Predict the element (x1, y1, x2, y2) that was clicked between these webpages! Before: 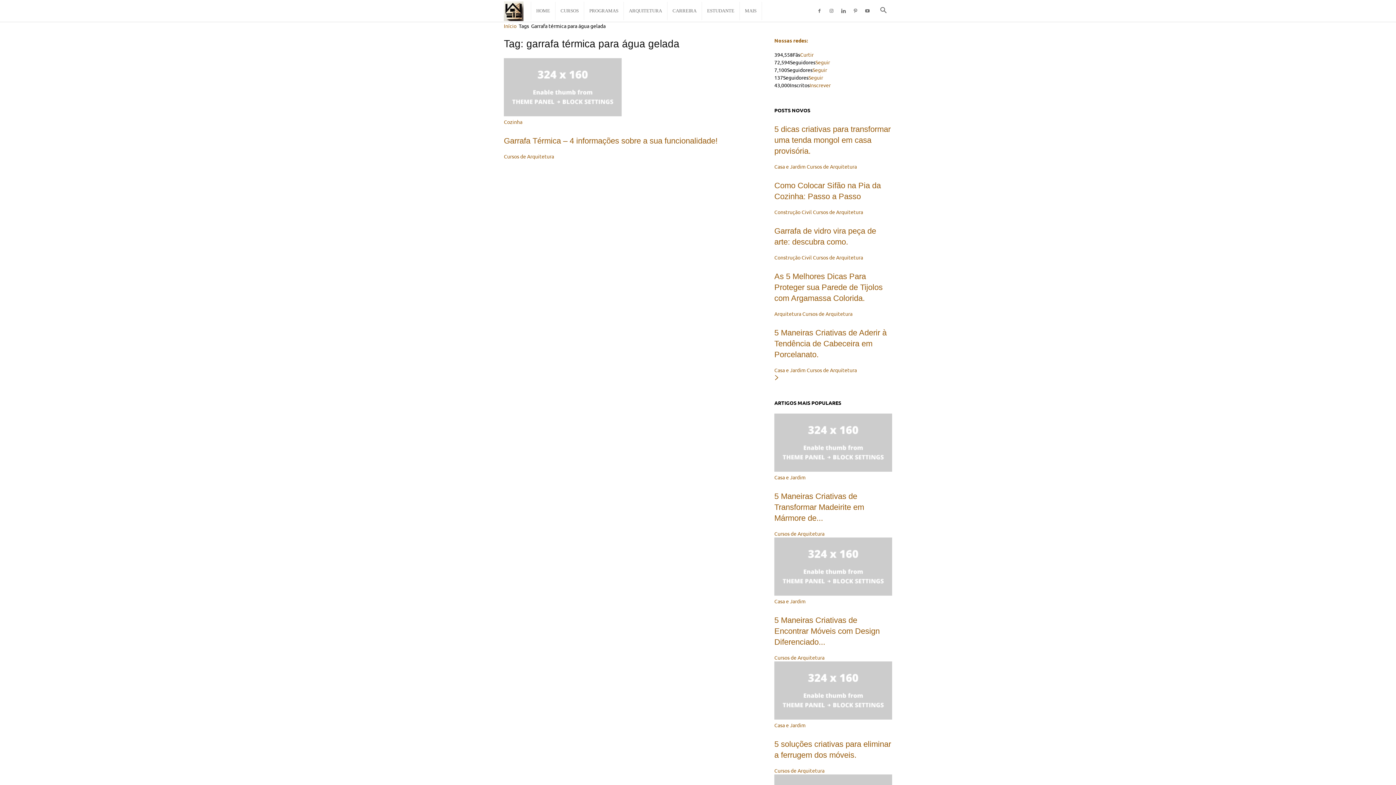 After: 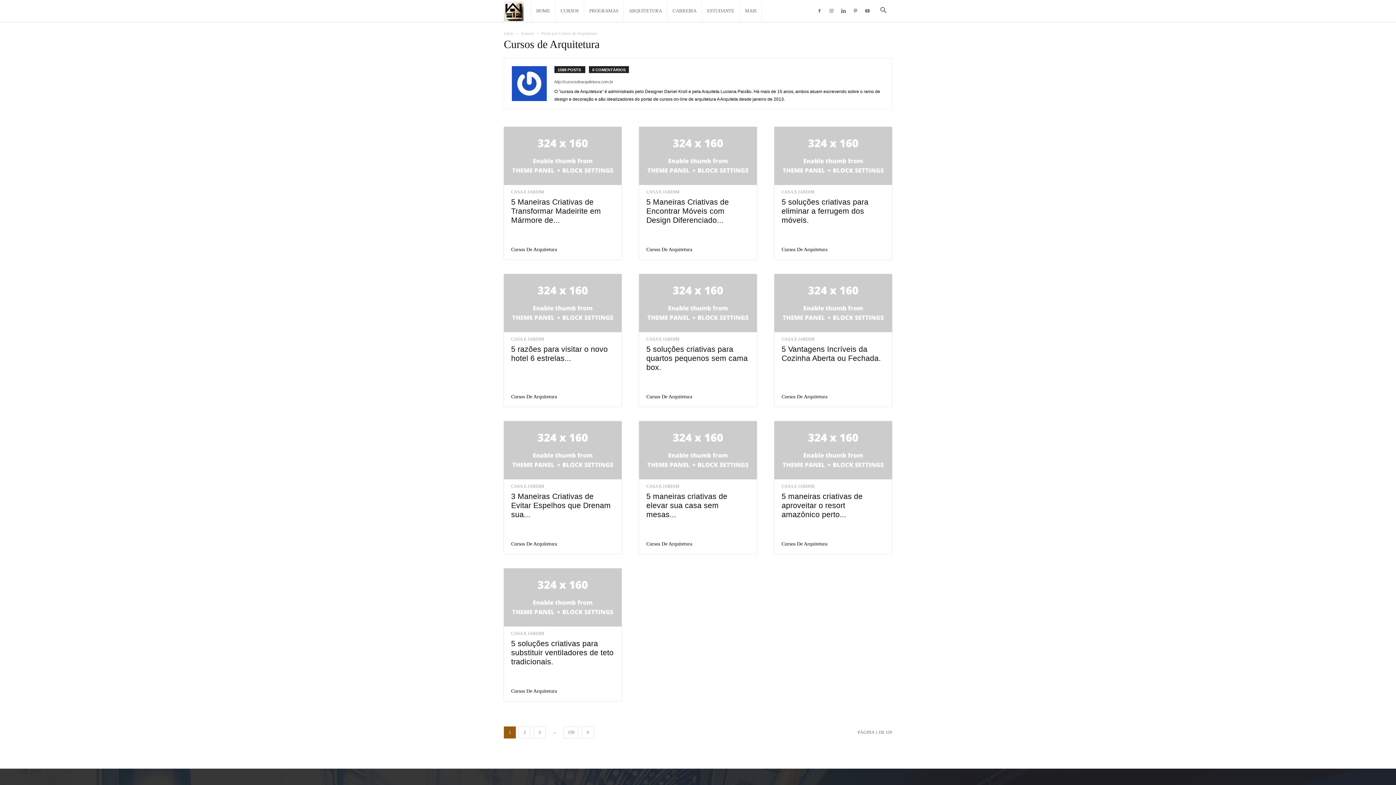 Action: bbox: (504, 152, 554, 159) label: Cursos de Arquitetura